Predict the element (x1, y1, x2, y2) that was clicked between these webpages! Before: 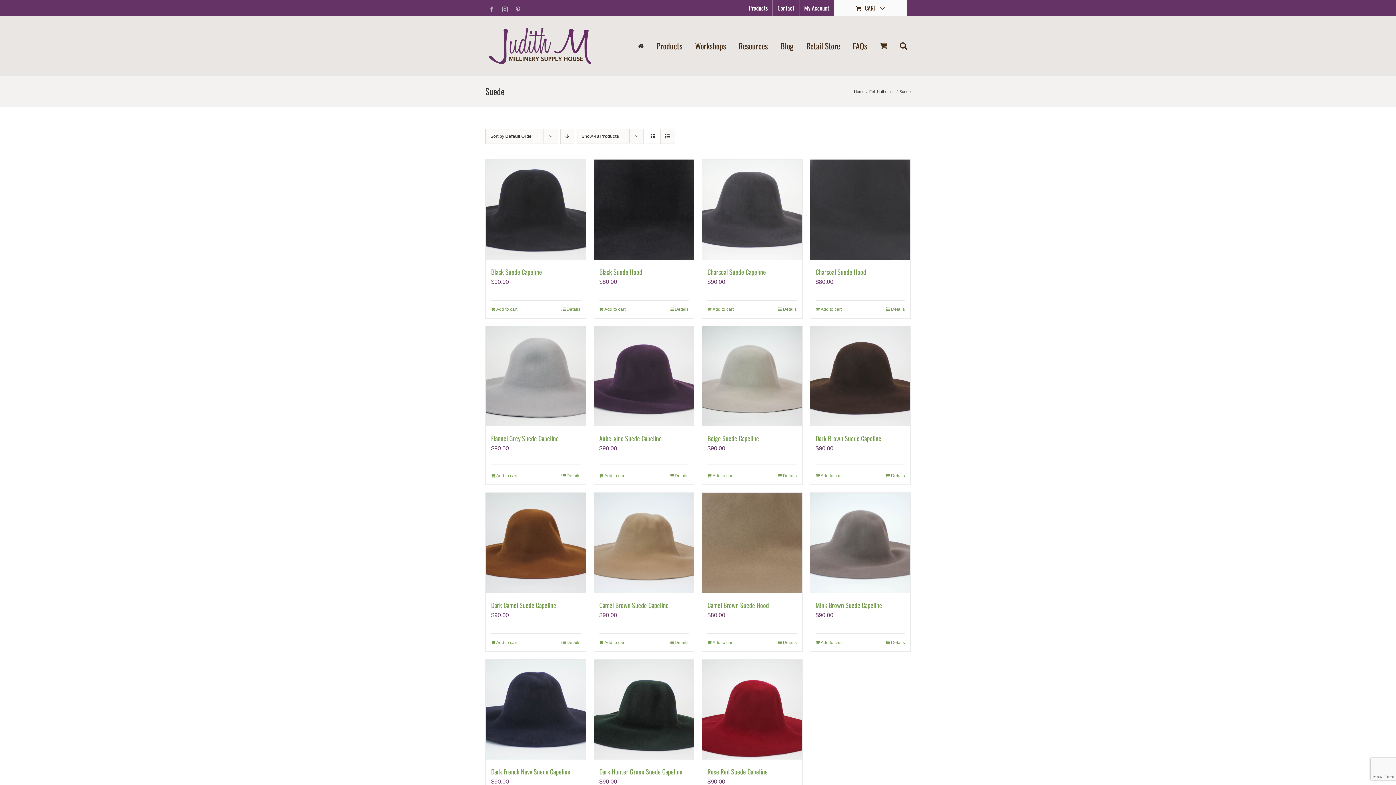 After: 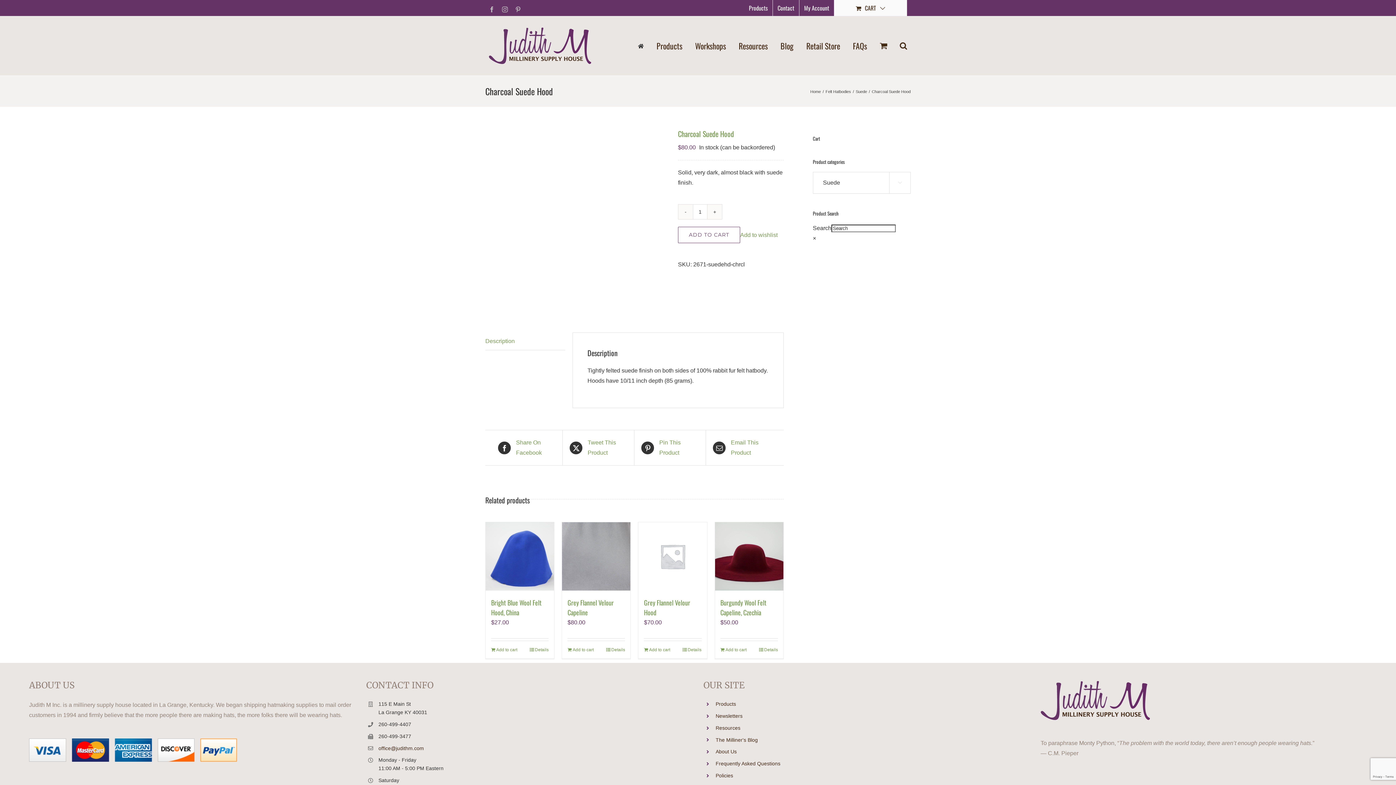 Action: bbox: (810, 159, 910, 259) label: Charcoal Suede Hood